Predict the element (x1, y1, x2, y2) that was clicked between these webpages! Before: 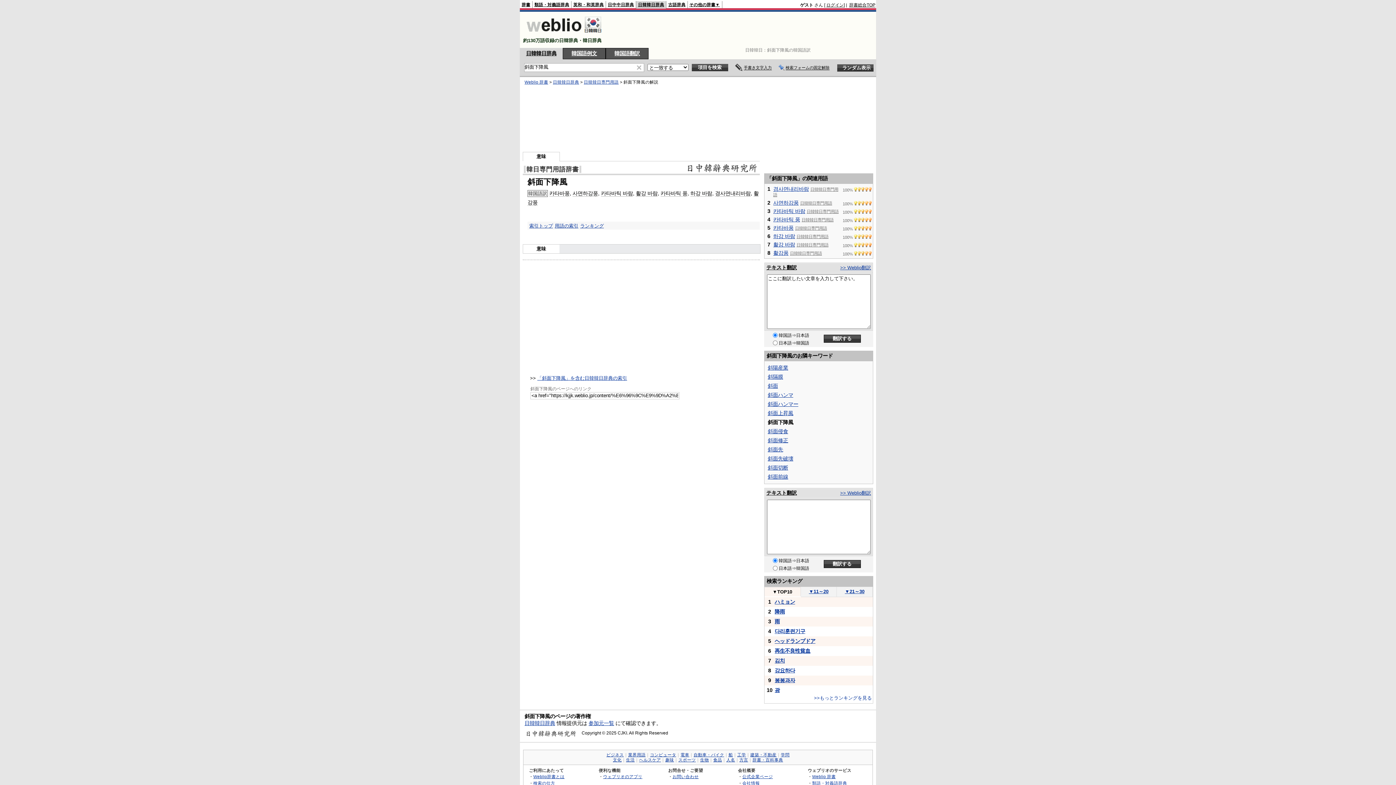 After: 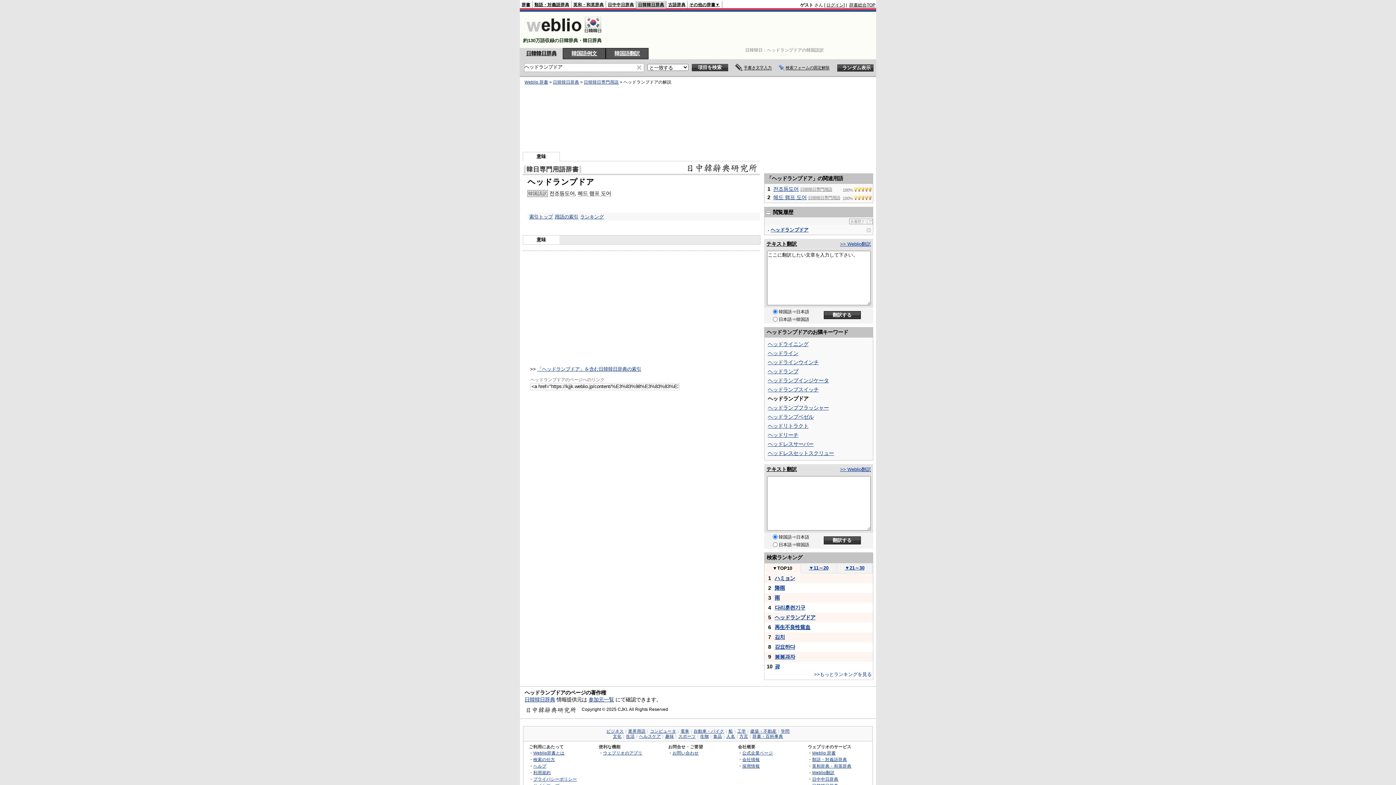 Action: label: ヘッドランプドア bbox: (774, 638, 815, 644)